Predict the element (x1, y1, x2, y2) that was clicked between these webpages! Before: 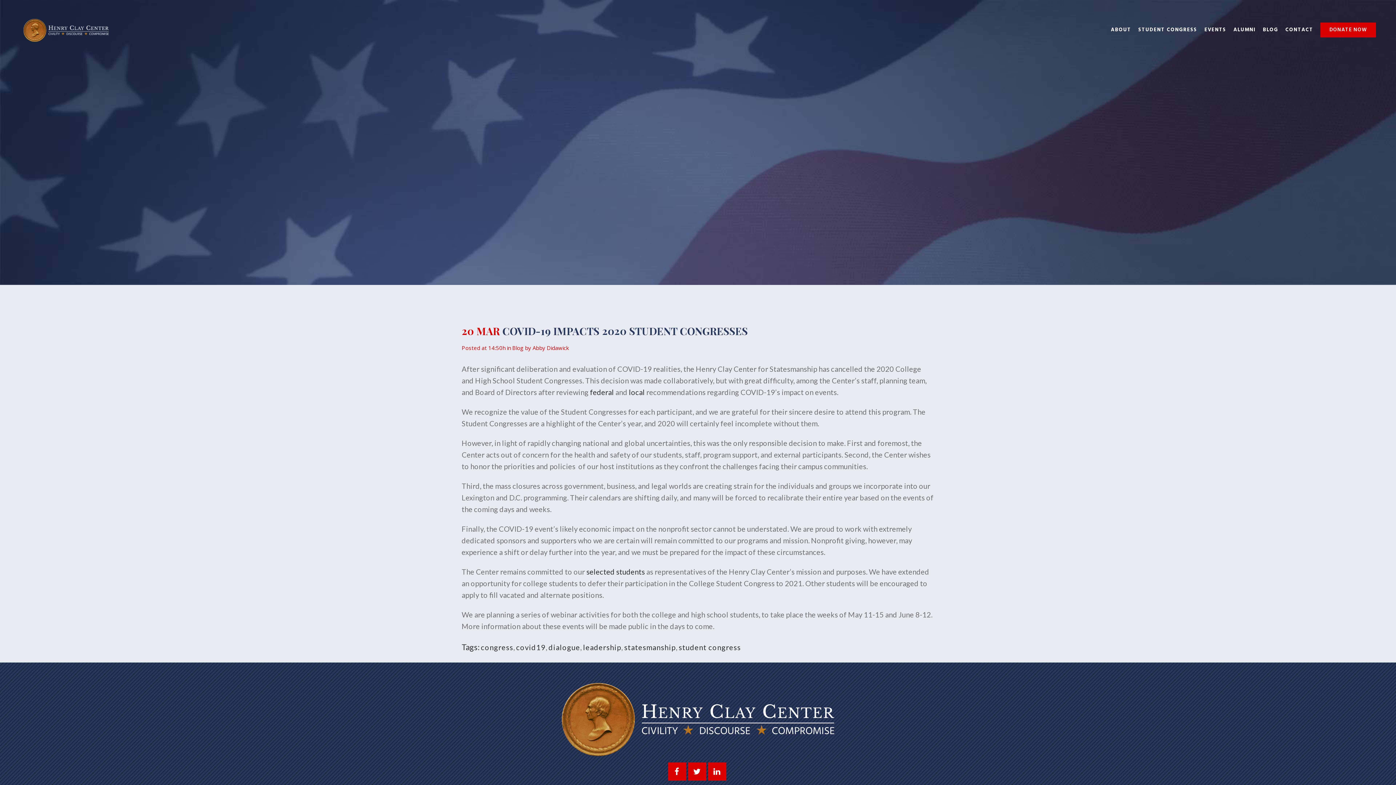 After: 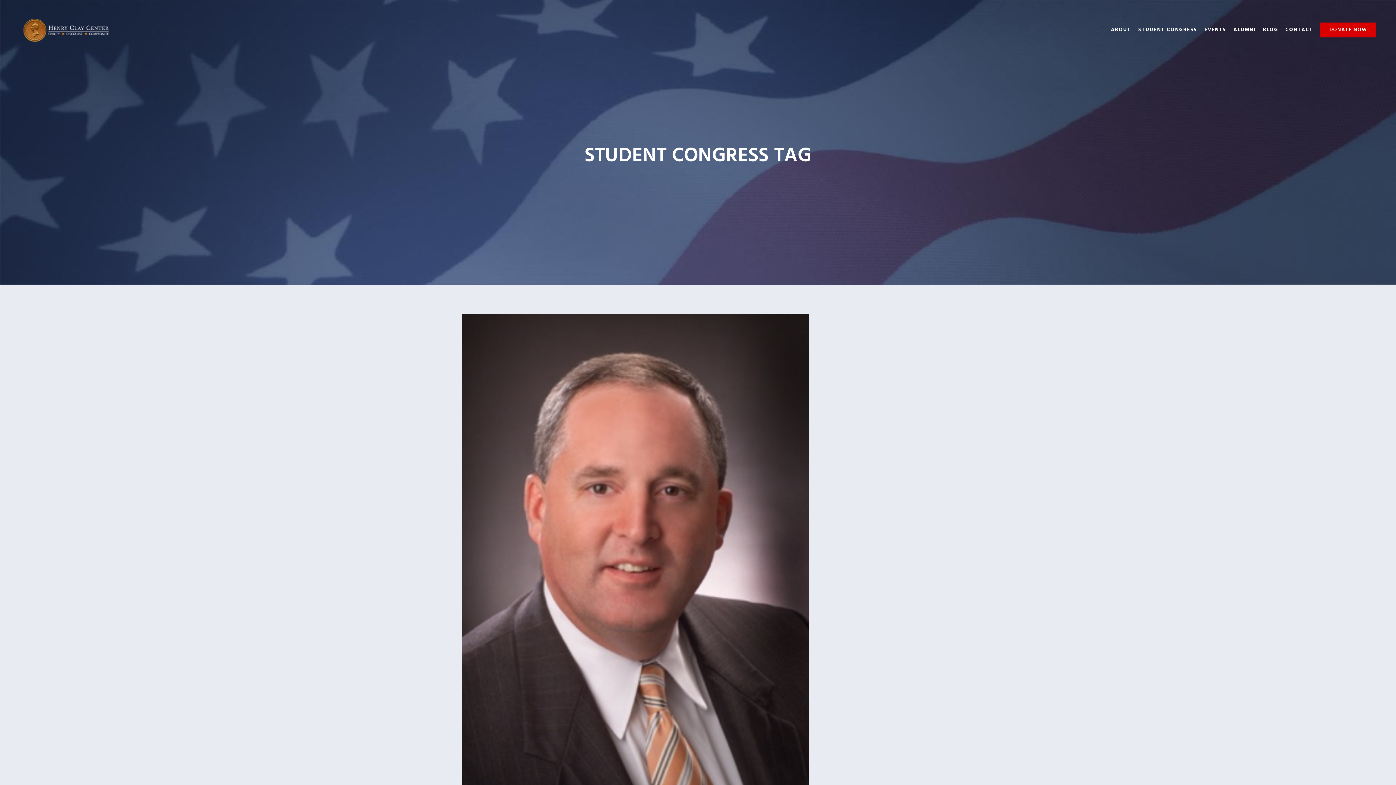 Action: bbox: (678, 643, 741, 652) label: student congress